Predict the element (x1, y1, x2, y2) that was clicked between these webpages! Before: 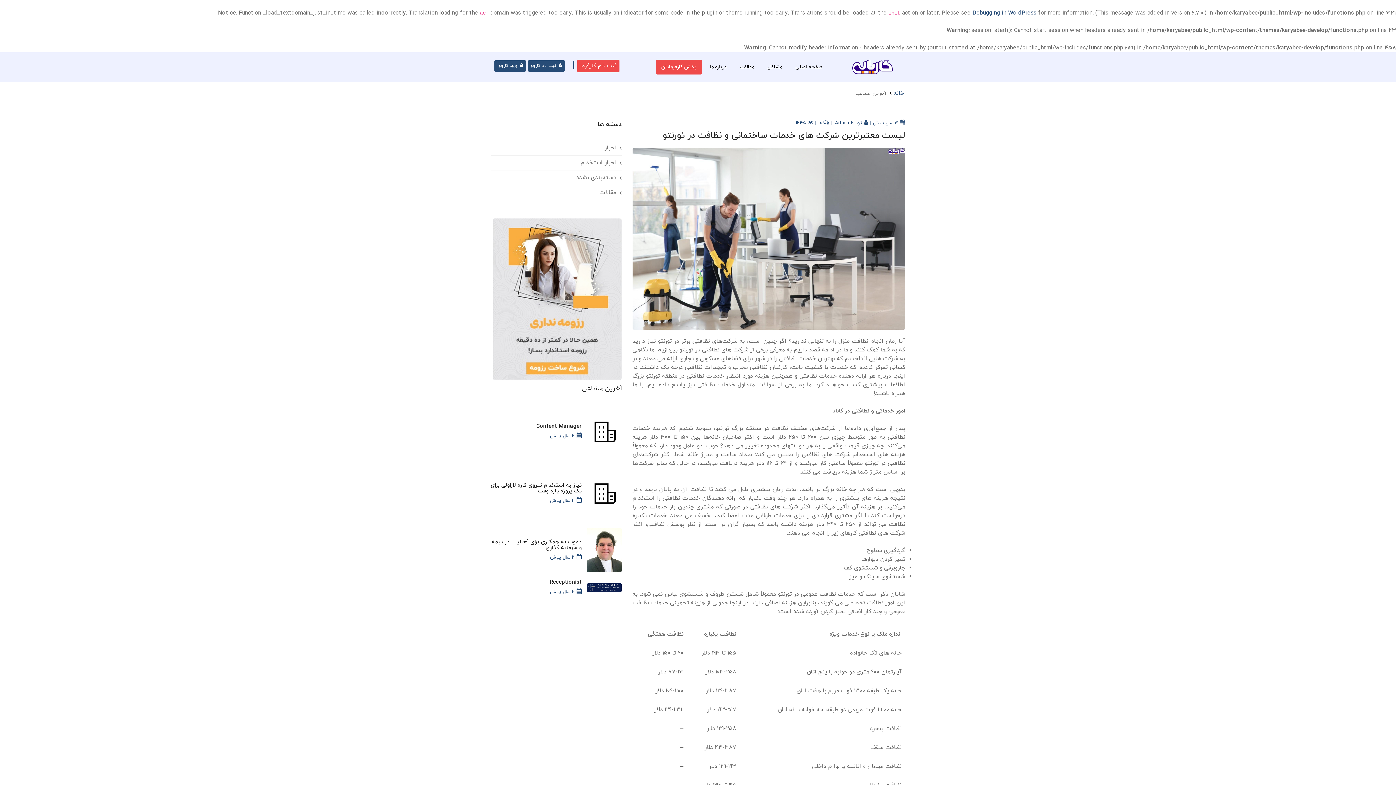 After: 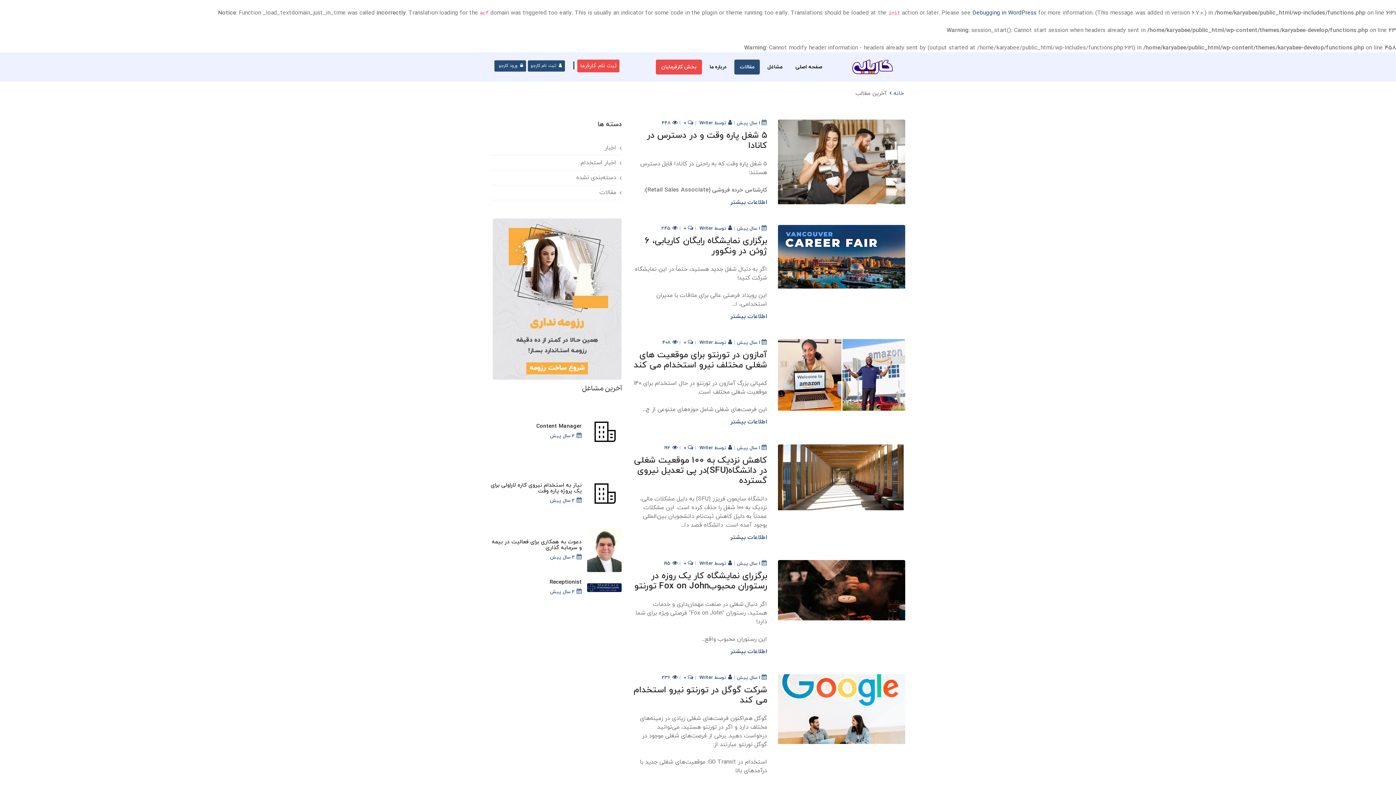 Action: bbox: (734, 59, 760, 74) label: مقالات